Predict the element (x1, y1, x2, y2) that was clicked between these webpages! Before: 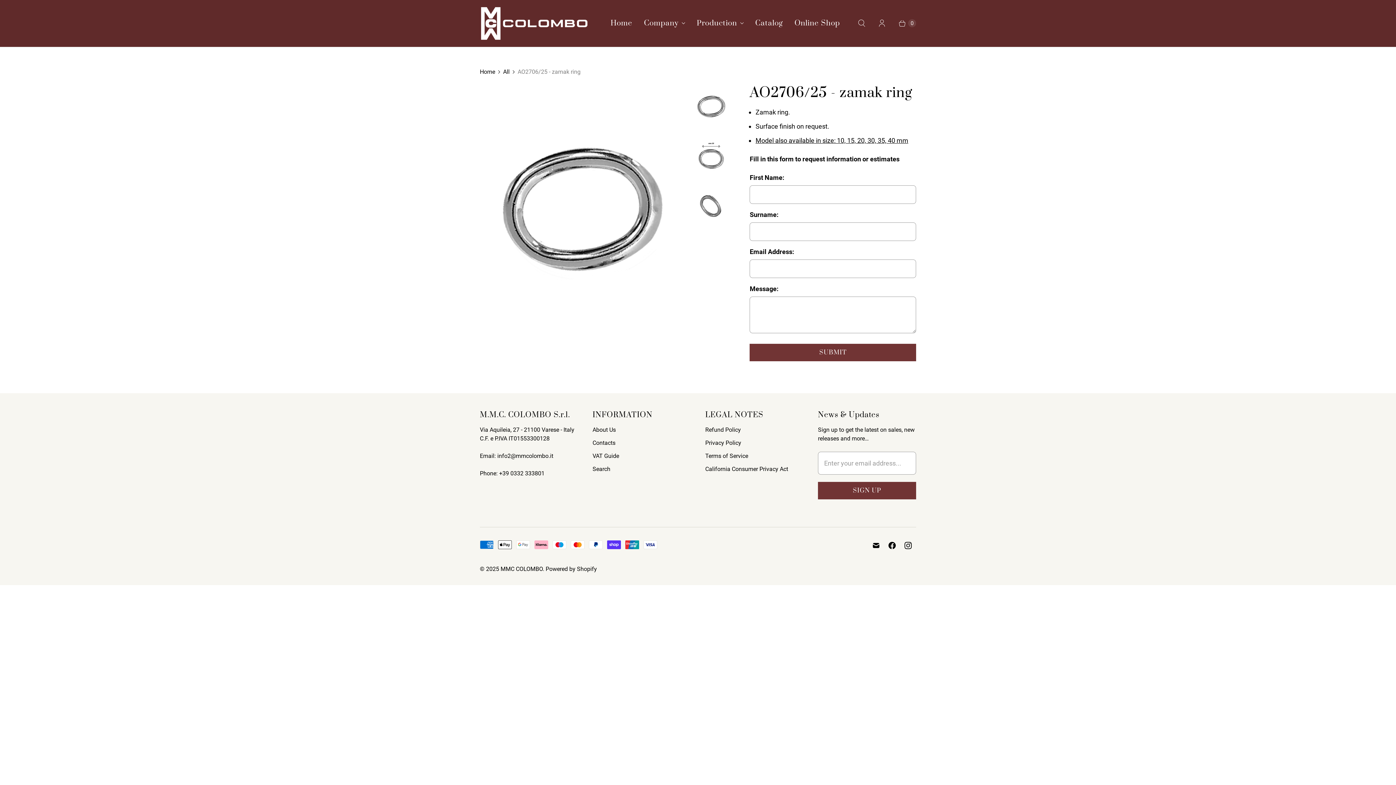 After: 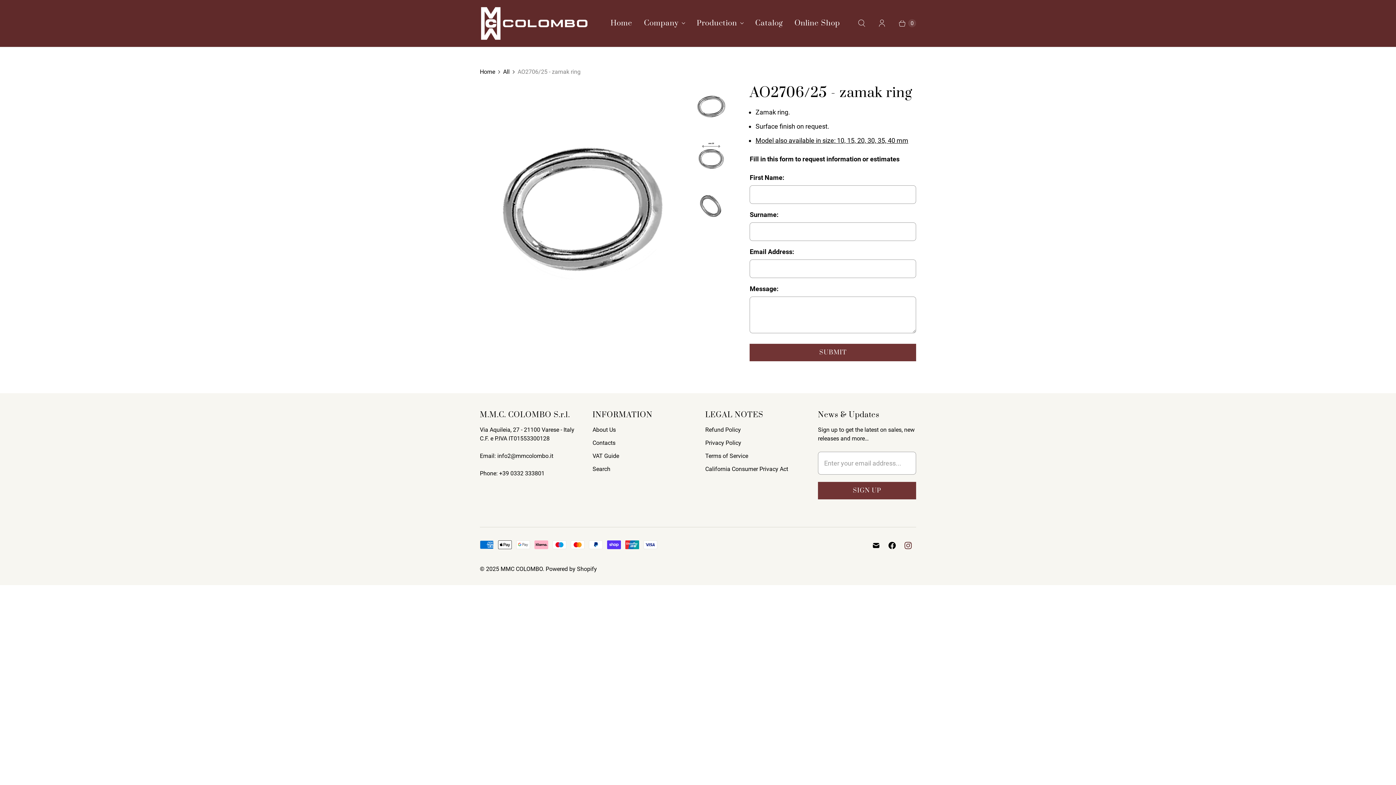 Action: bbox: (900, 539, 916, 552) label: MMC COLOMBO on Instagram